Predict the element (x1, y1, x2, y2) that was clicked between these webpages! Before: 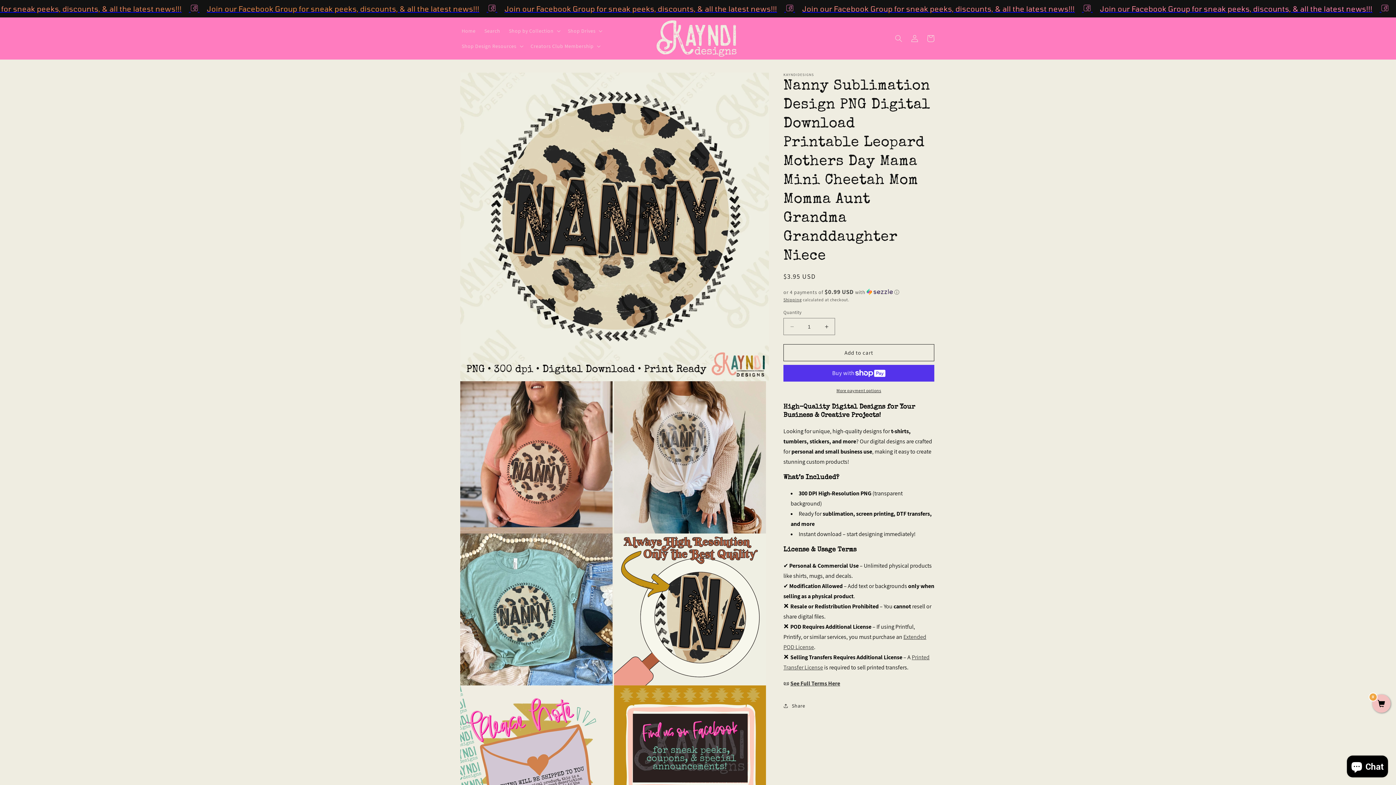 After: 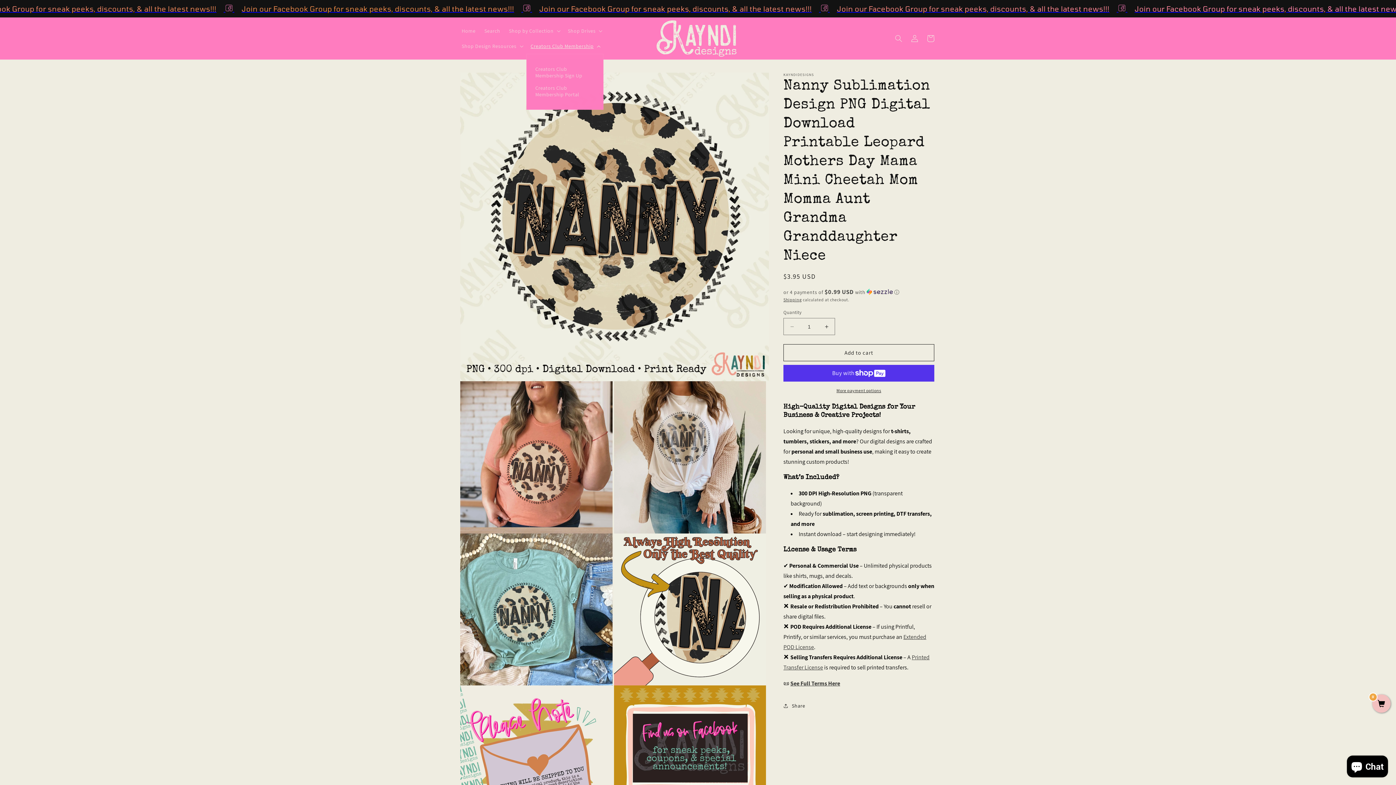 Action: bbox: (526, 38, 603, 53) label: Creators Club Membership